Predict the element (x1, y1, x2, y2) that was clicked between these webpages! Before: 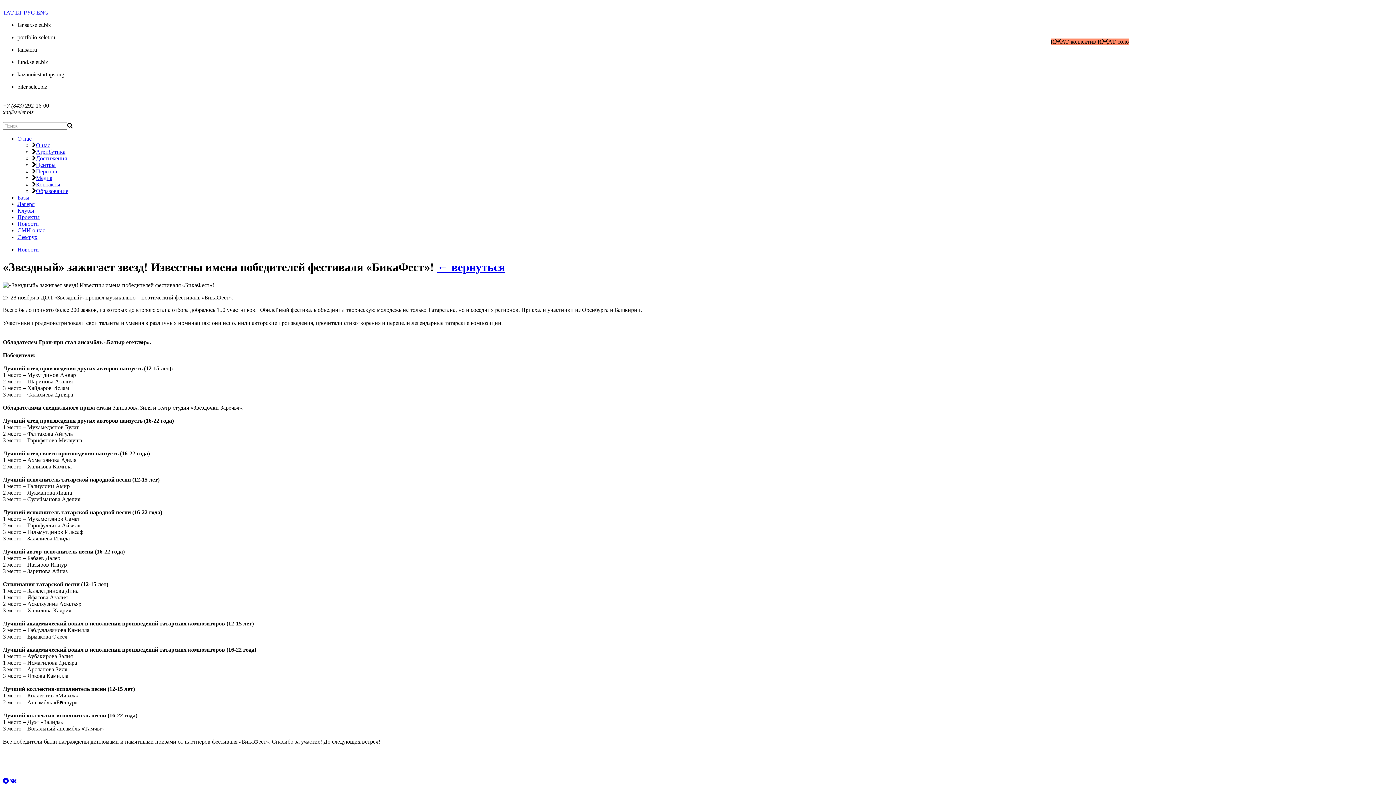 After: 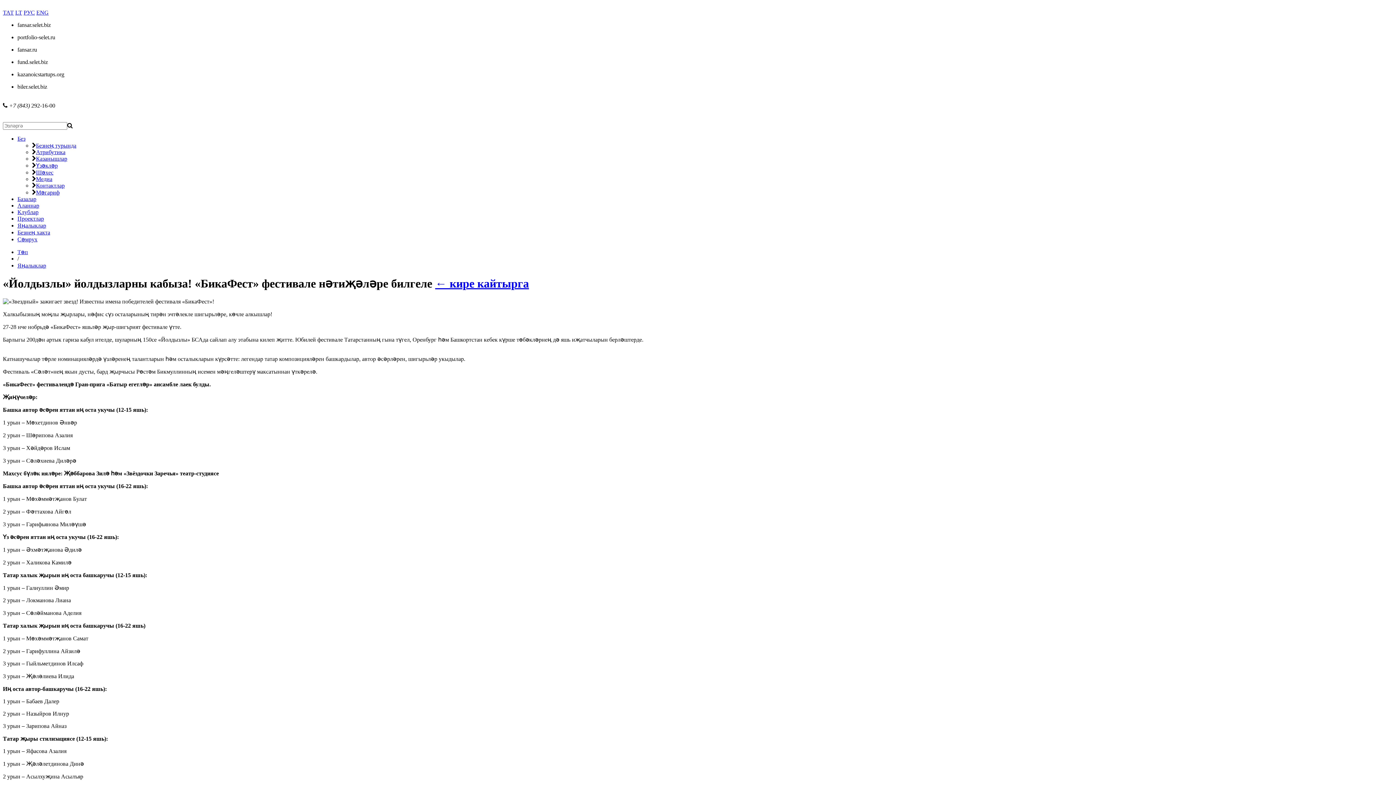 Action: bbox: (2, 9, 13, 15) label: ТАТ